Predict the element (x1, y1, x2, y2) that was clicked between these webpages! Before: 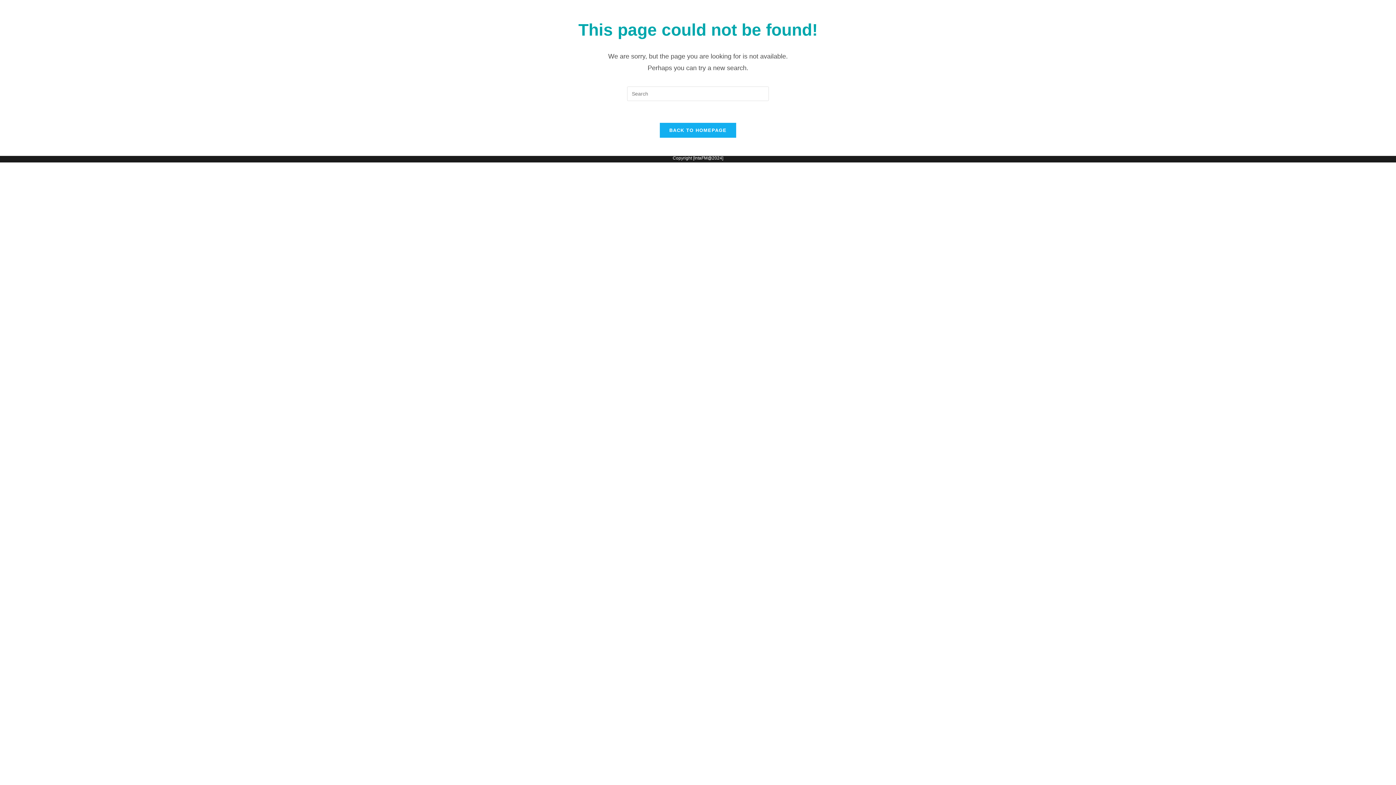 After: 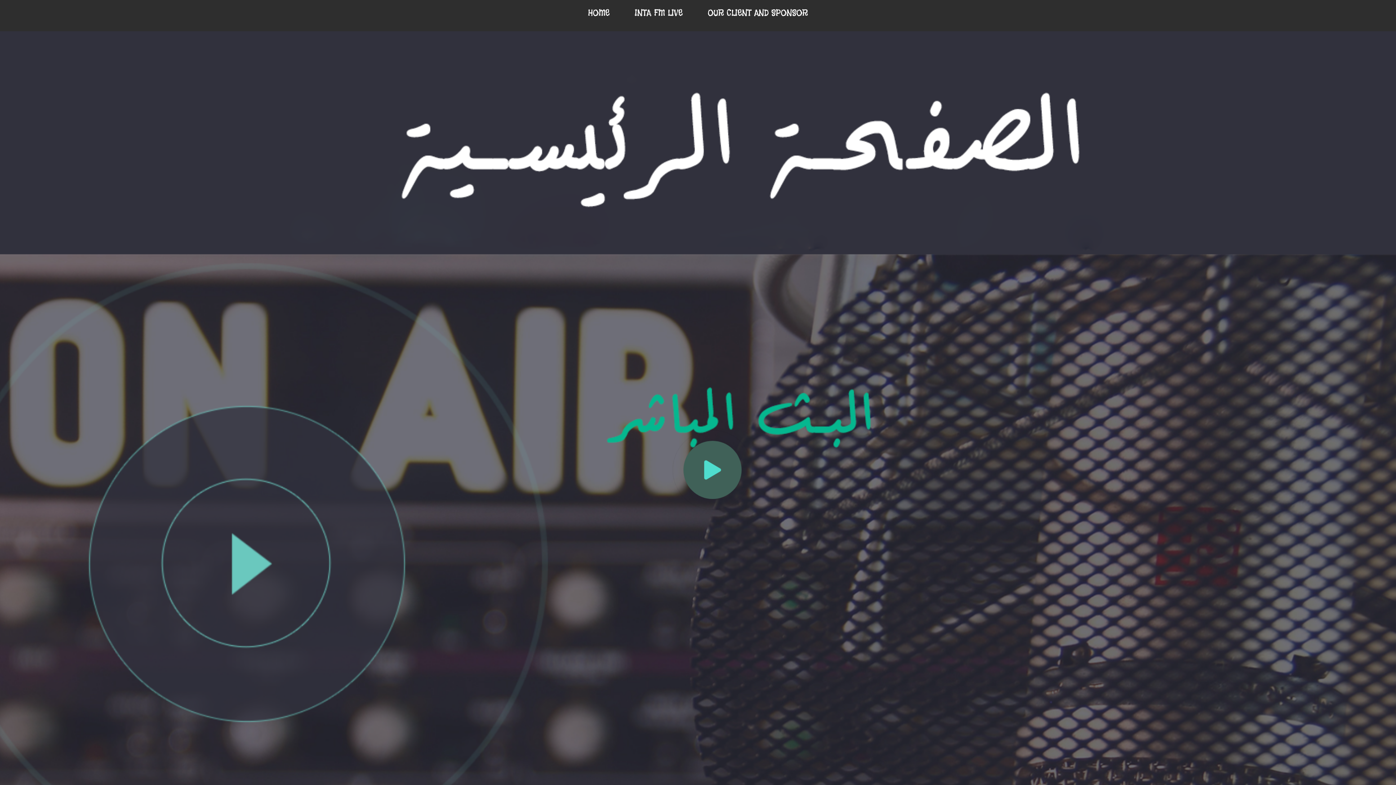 Action: label: BACK TO HOMEPAGE bbox: (660, 122, 736, 137)